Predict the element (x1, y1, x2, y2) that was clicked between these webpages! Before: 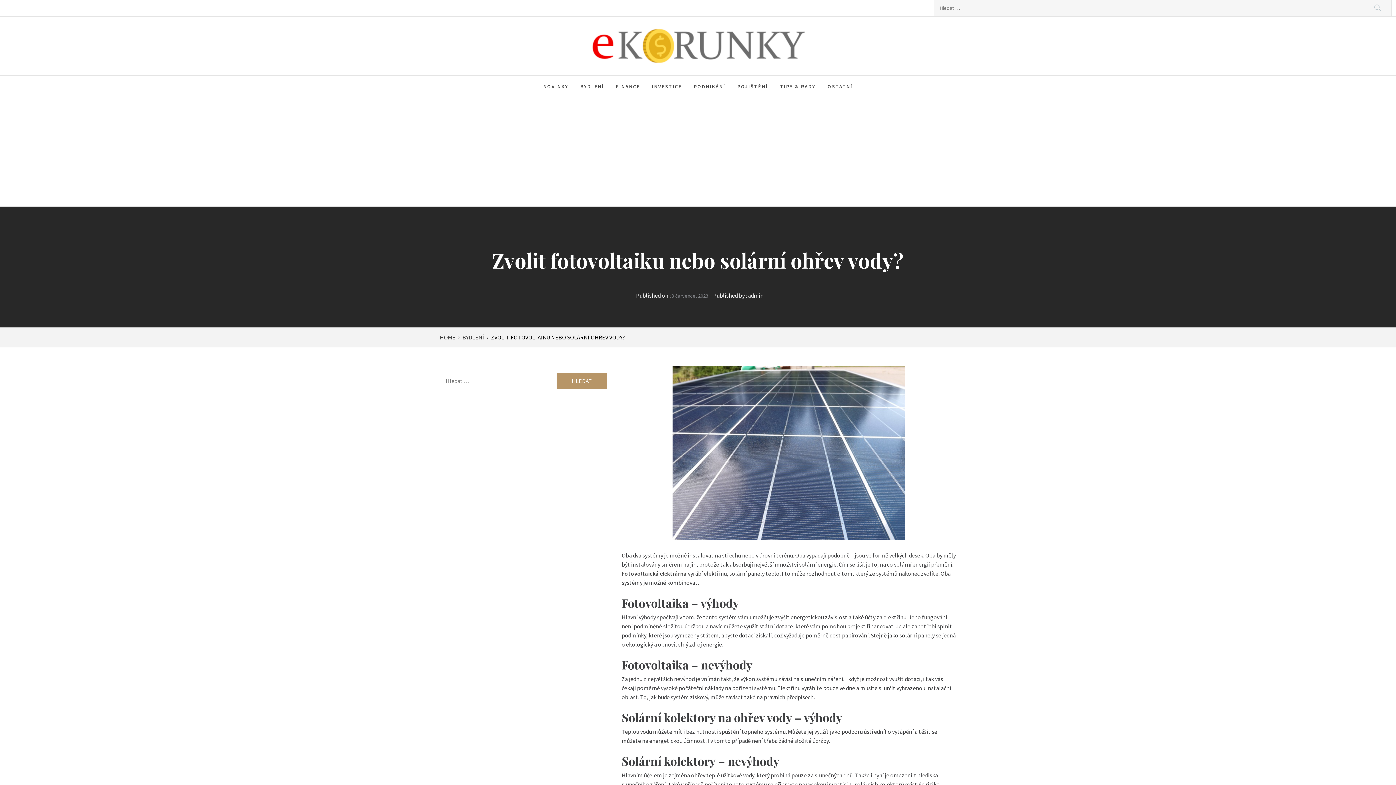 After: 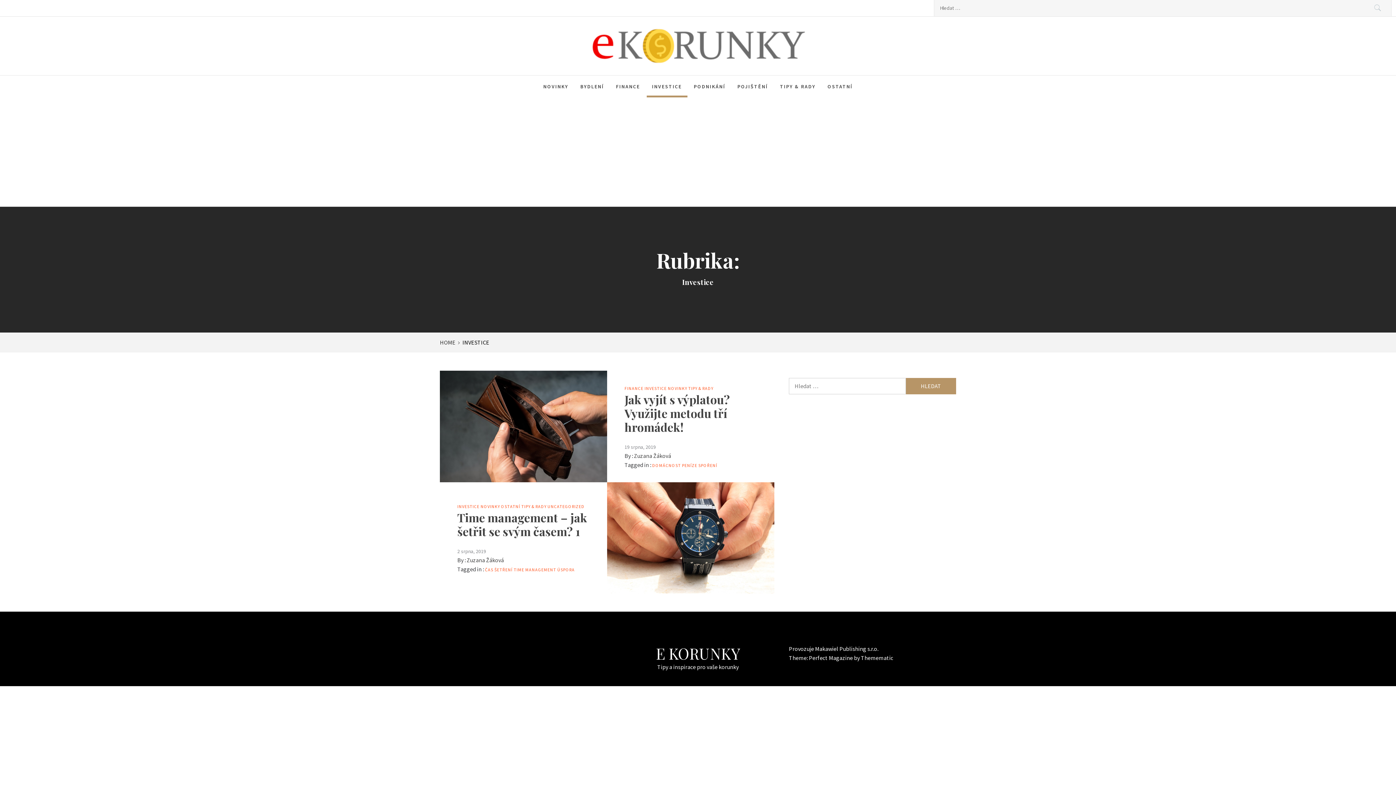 Action: label: INVESTICE bbox: (646, 75, 687, 97)